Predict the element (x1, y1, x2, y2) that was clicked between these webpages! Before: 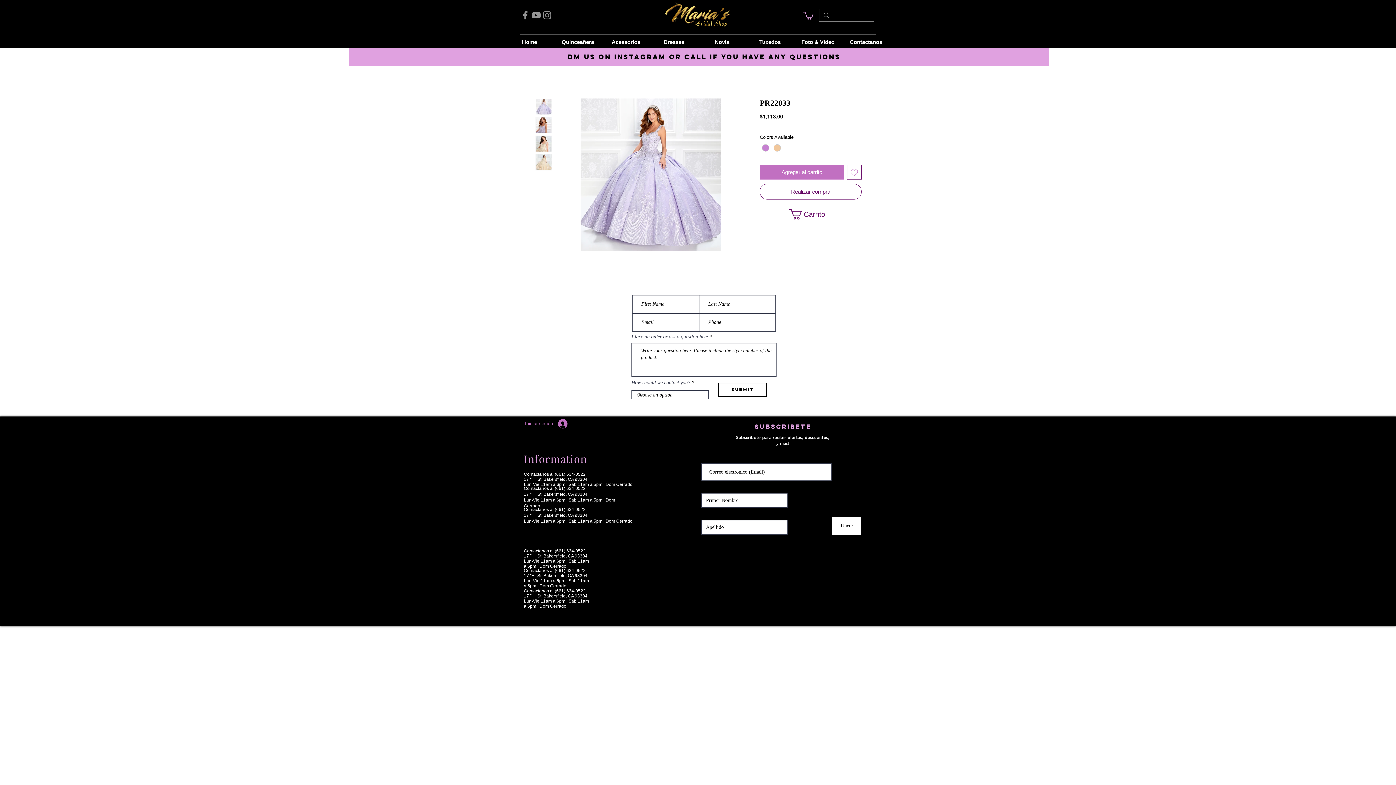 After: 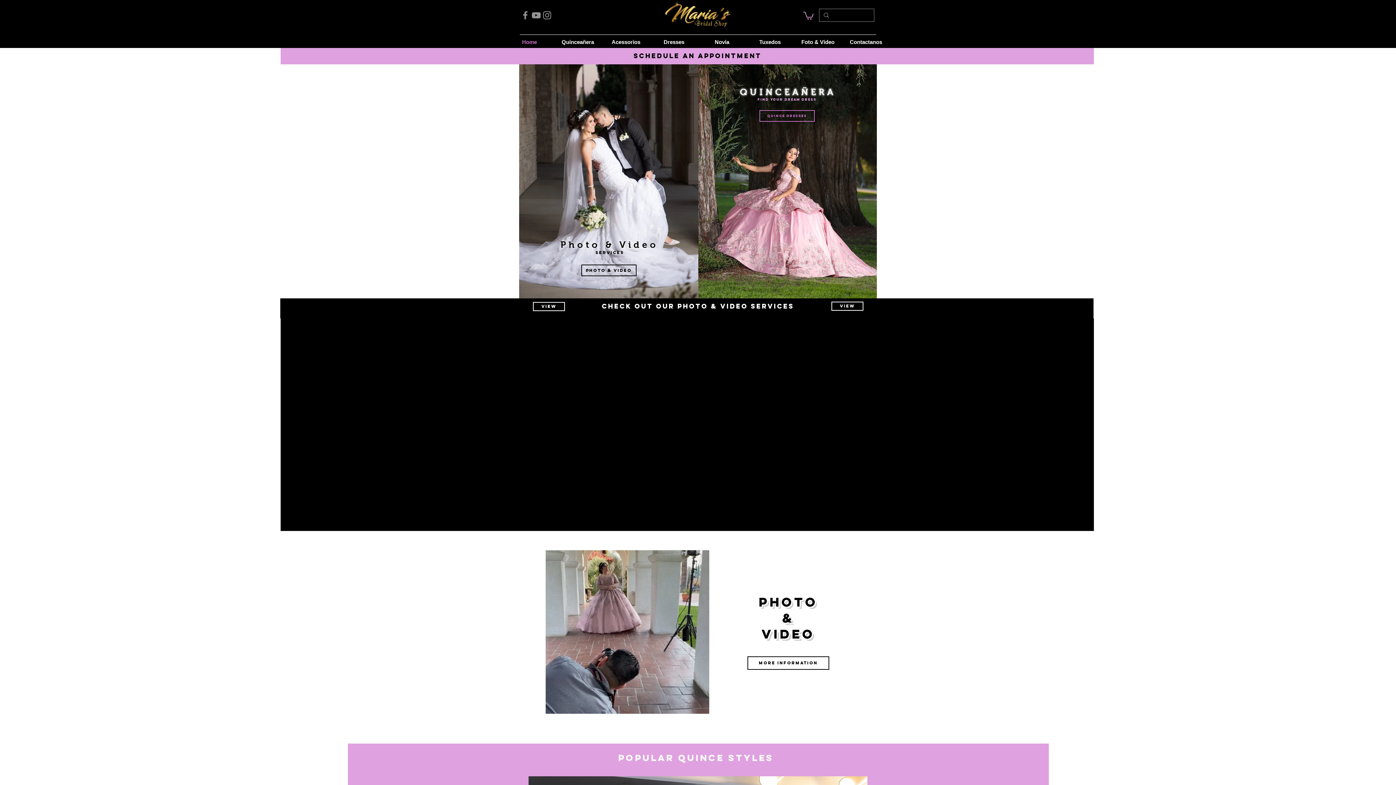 Action: bbox: (505, 36, 553, 47) label: Home